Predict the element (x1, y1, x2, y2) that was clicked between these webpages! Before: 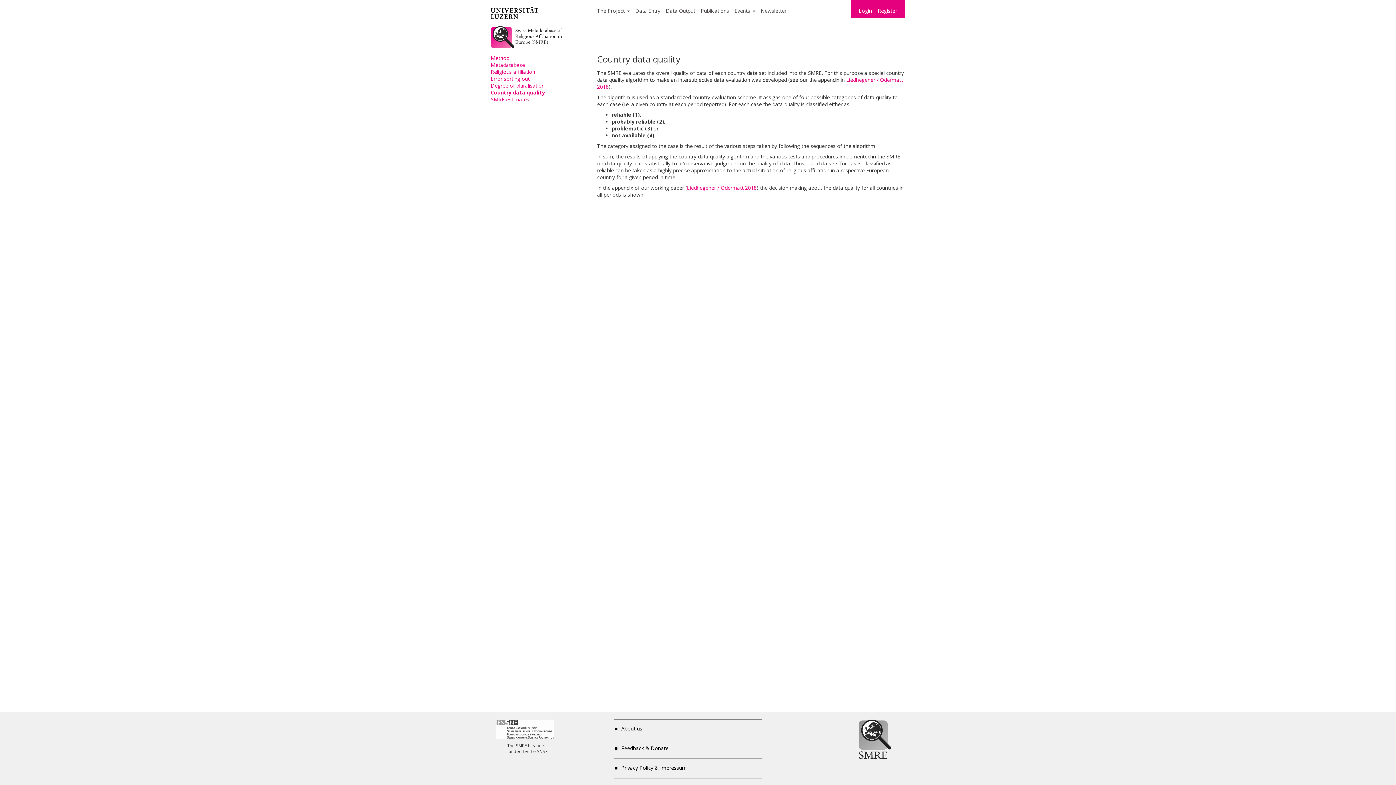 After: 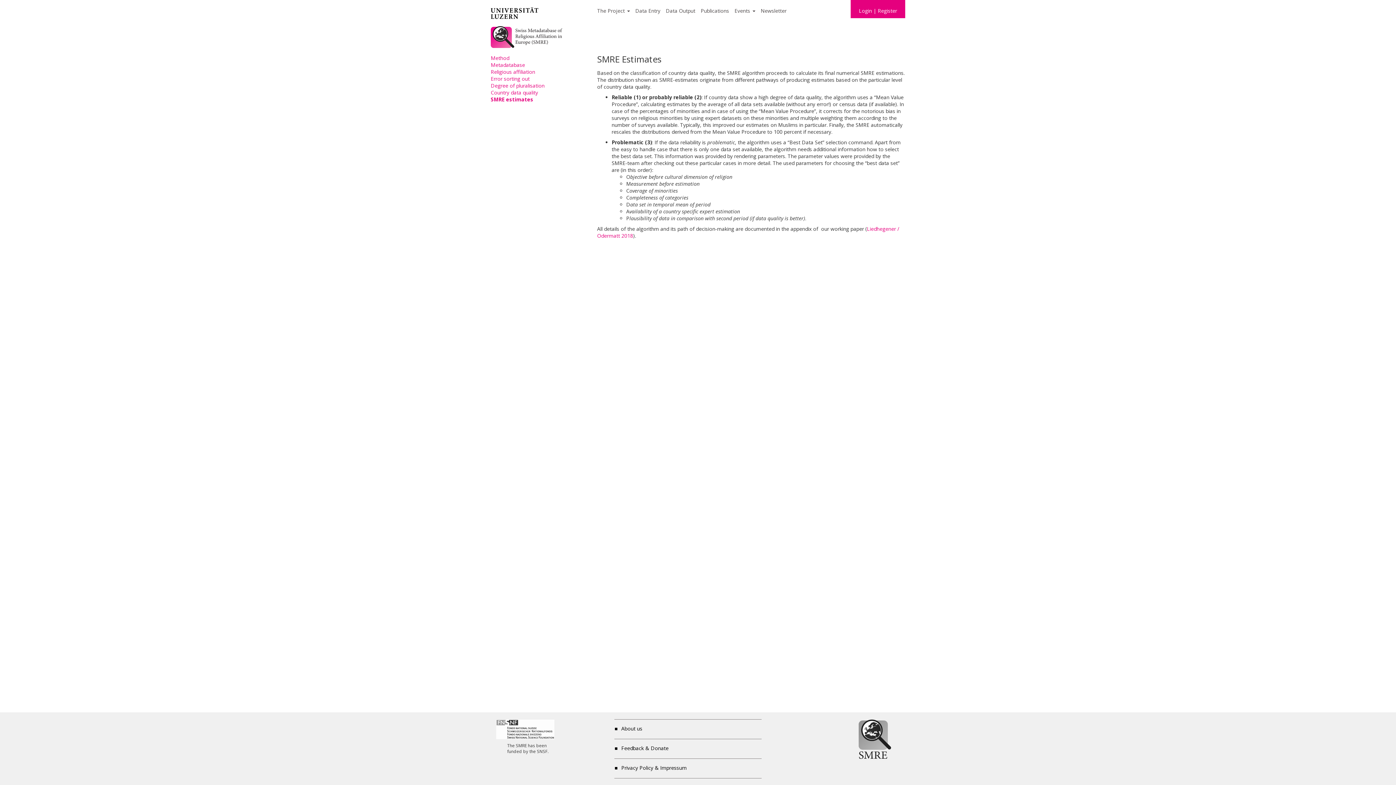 Action: bbox: (490, 96, 529, 102) label: SMRE estimates